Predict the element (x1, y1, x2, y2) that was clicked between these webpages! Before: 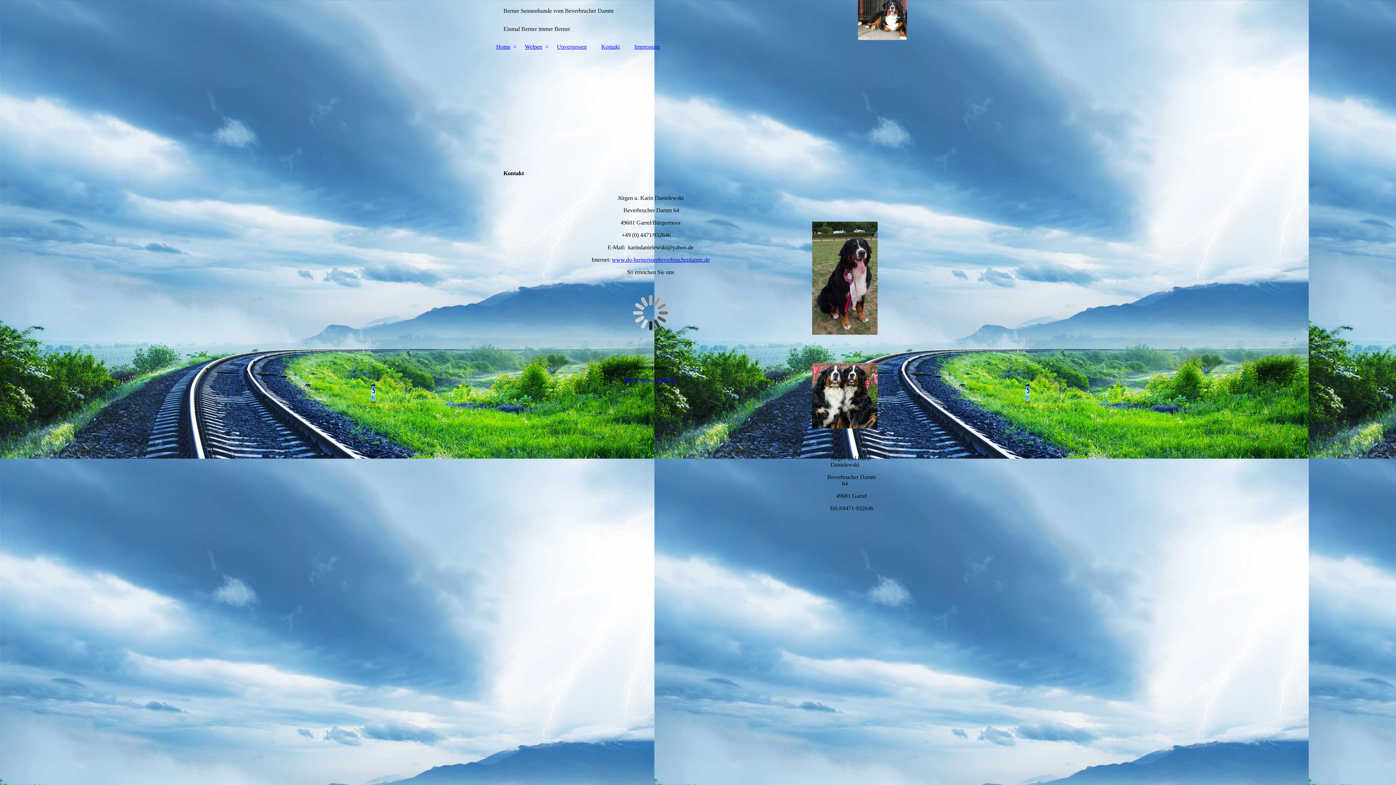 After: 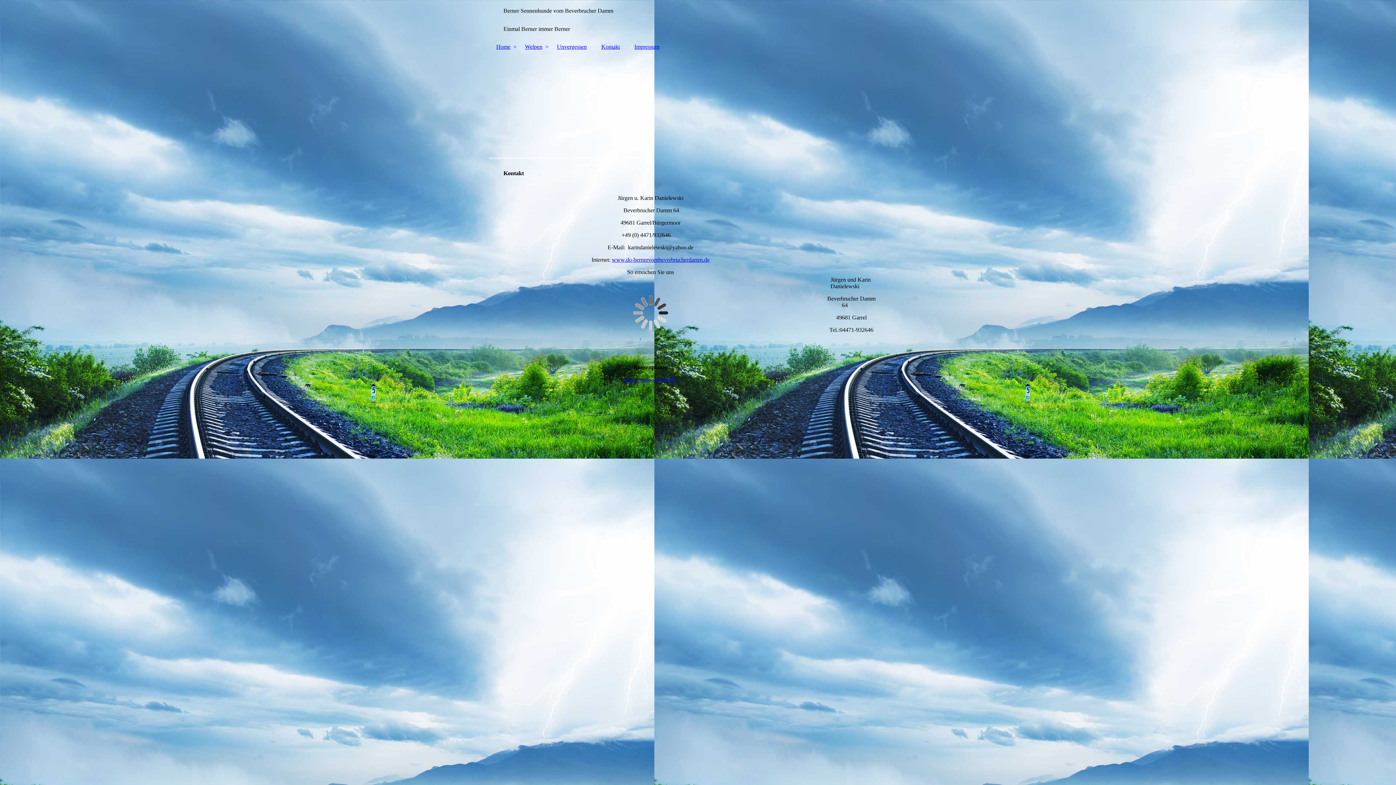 Action: bbox: (594, 40, 627, 53) label: Kontakt